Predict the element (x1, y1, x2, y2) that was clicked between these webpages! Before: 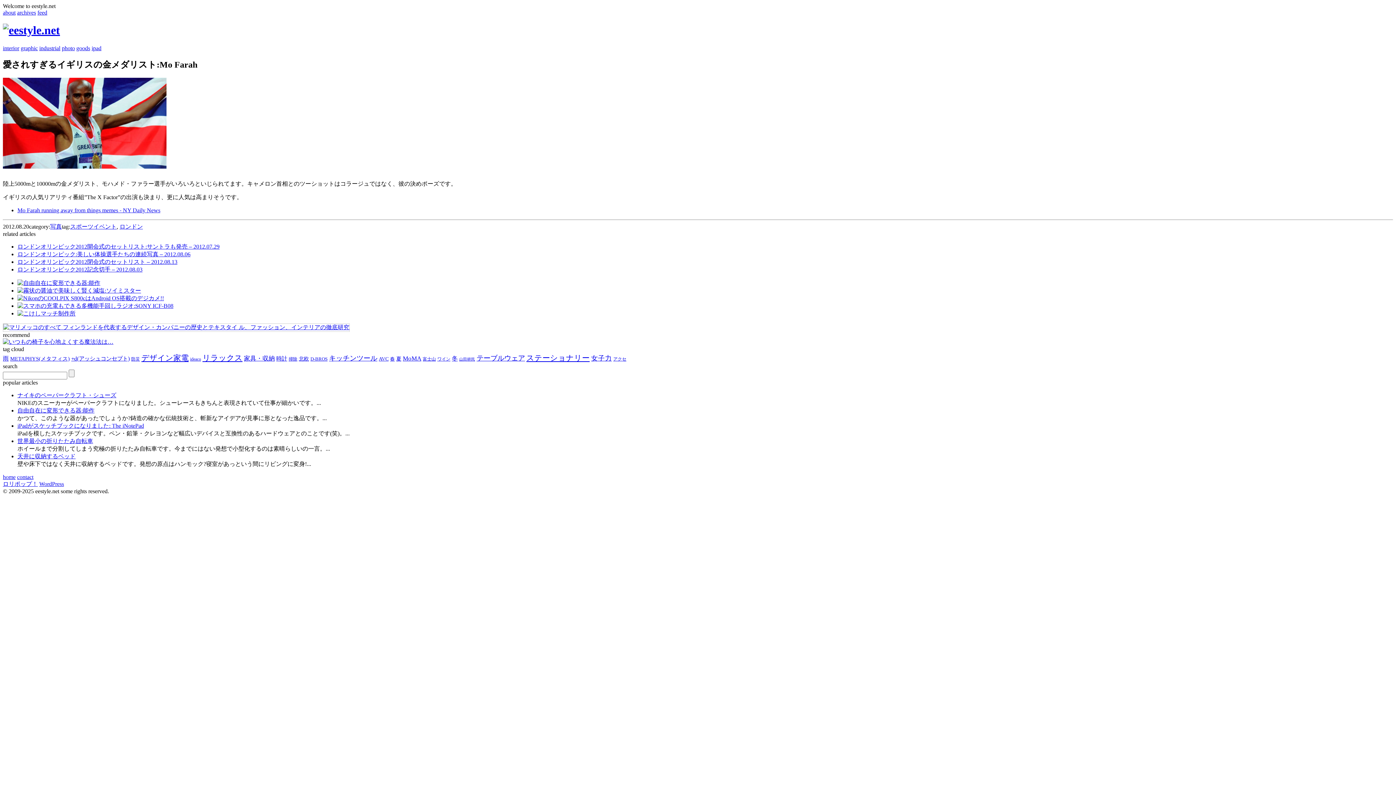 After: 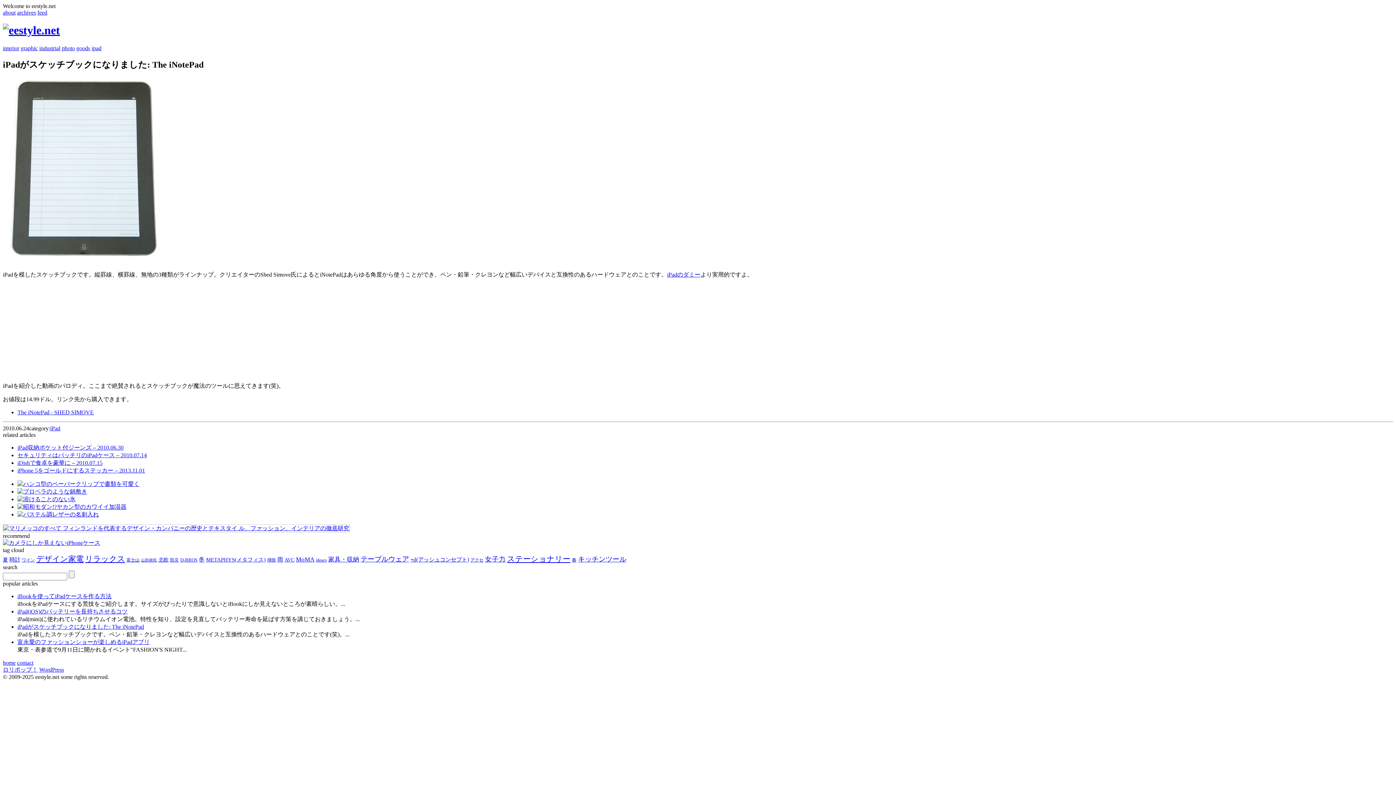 Action: bbox: (17, 422, 144, 428) label: iPadがスケッチブックになりました: The iNotePad